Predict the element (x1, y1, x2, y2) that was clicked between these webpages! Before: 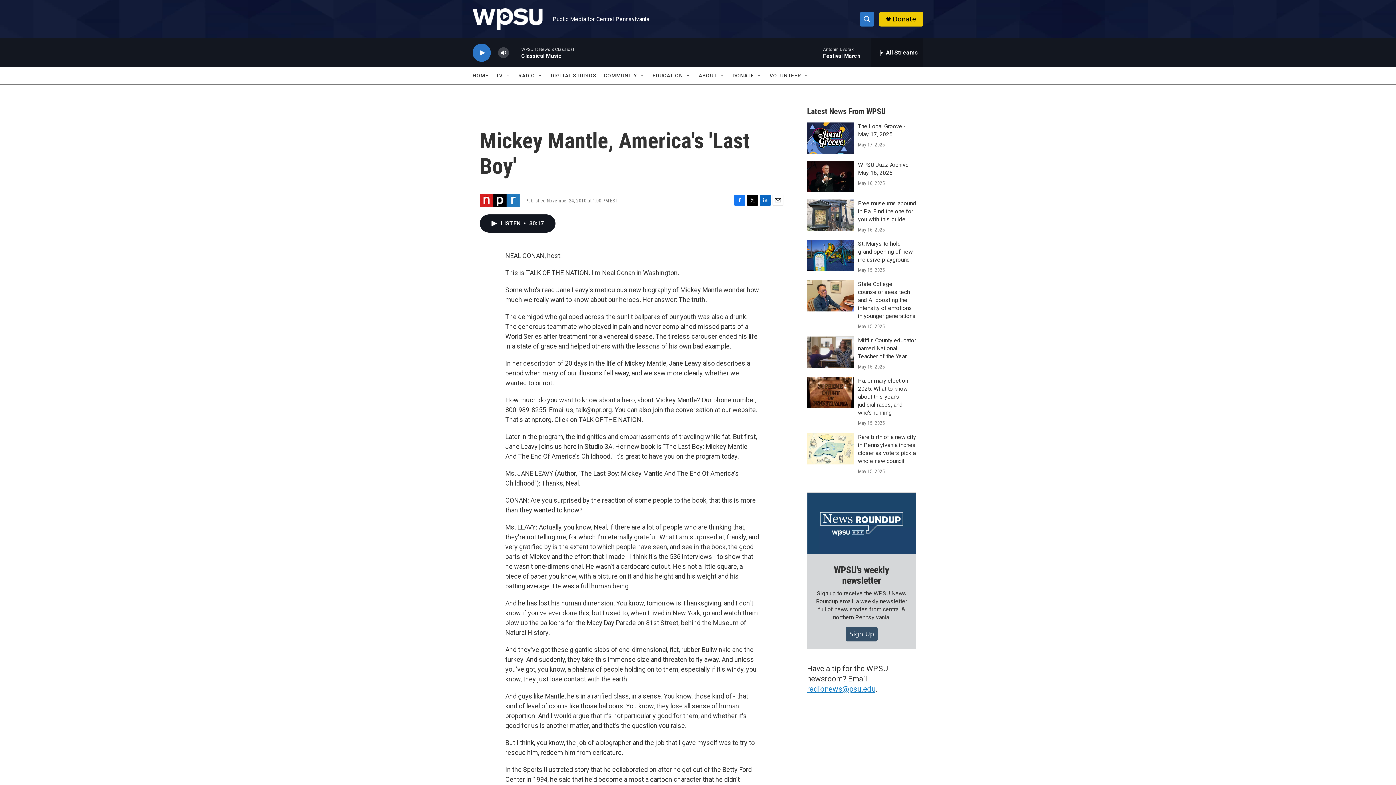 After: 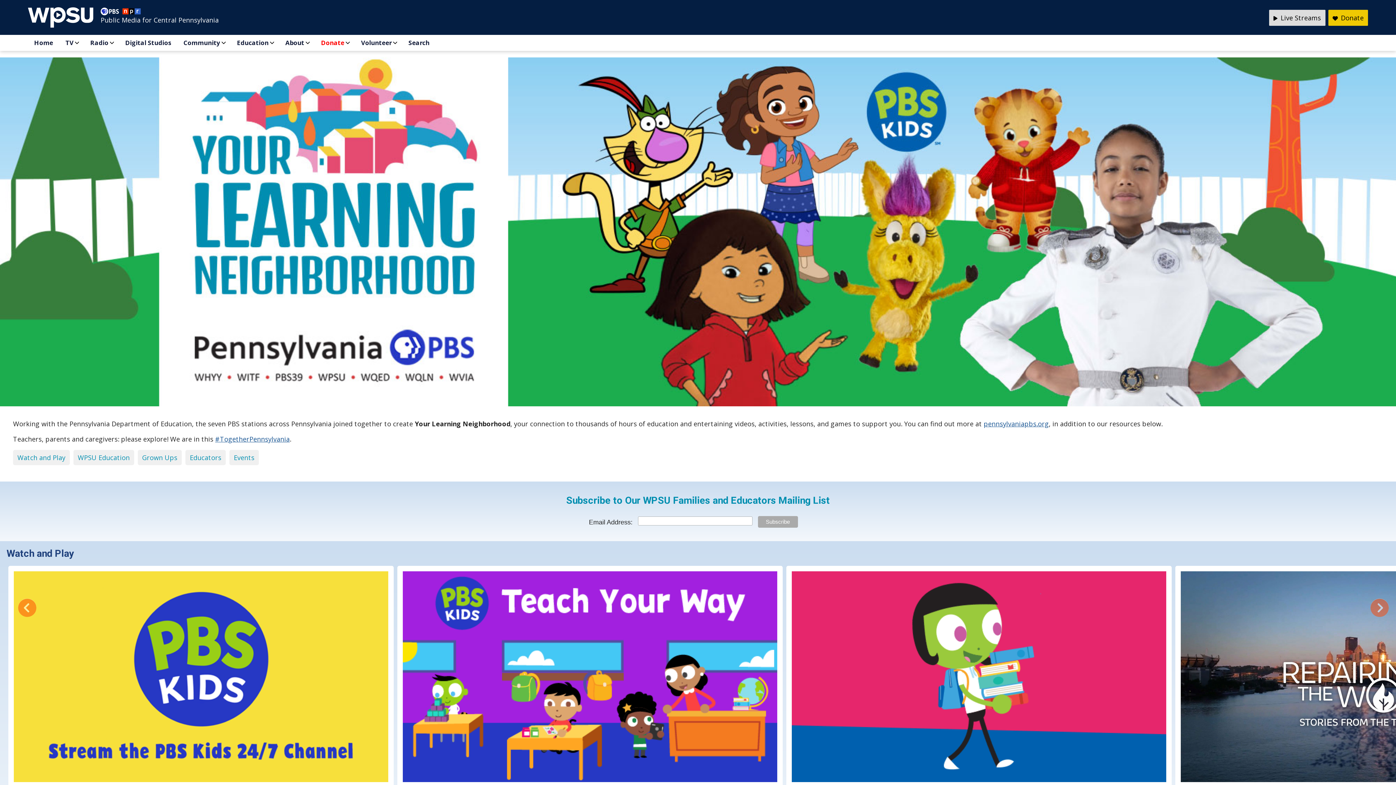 Action: label: EDUCATION bbox: (652, 67, 683, 84)